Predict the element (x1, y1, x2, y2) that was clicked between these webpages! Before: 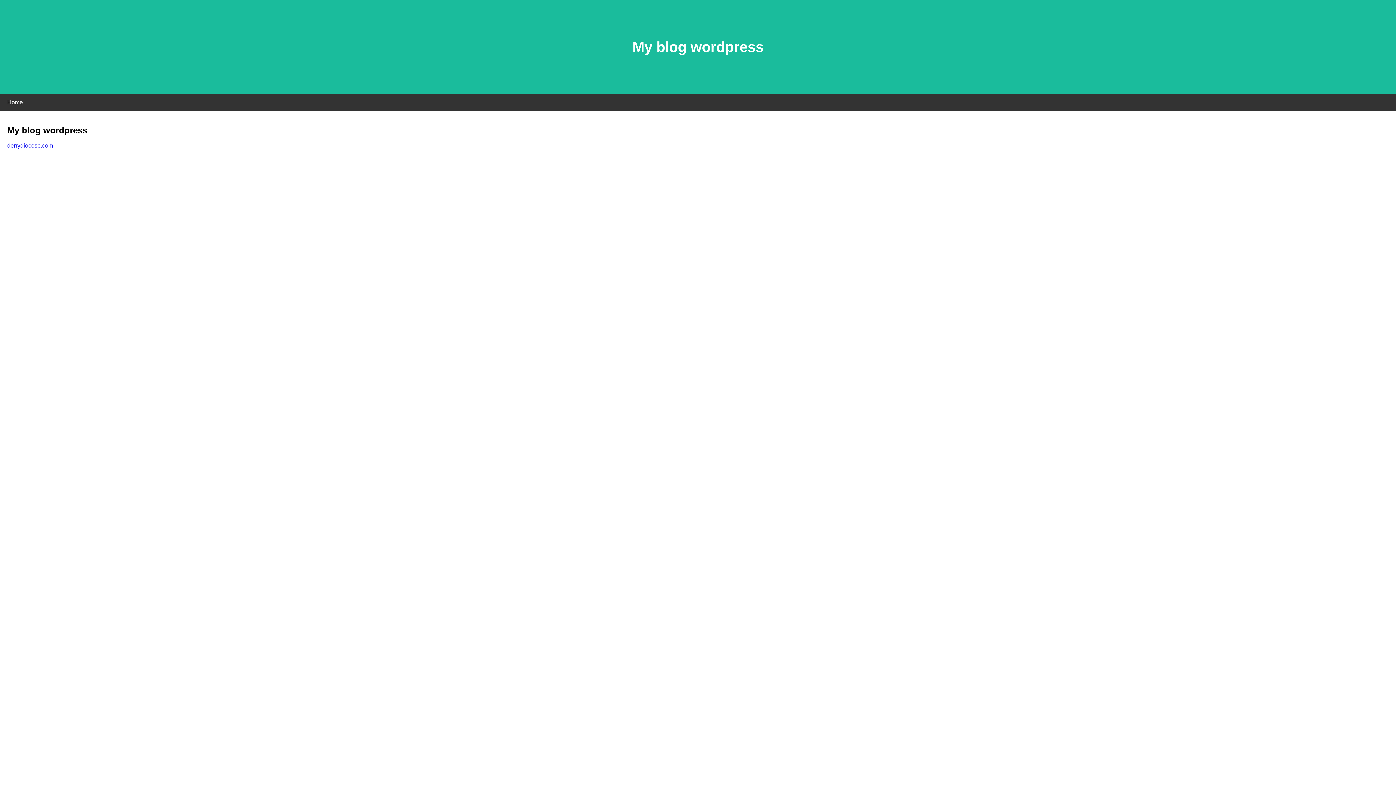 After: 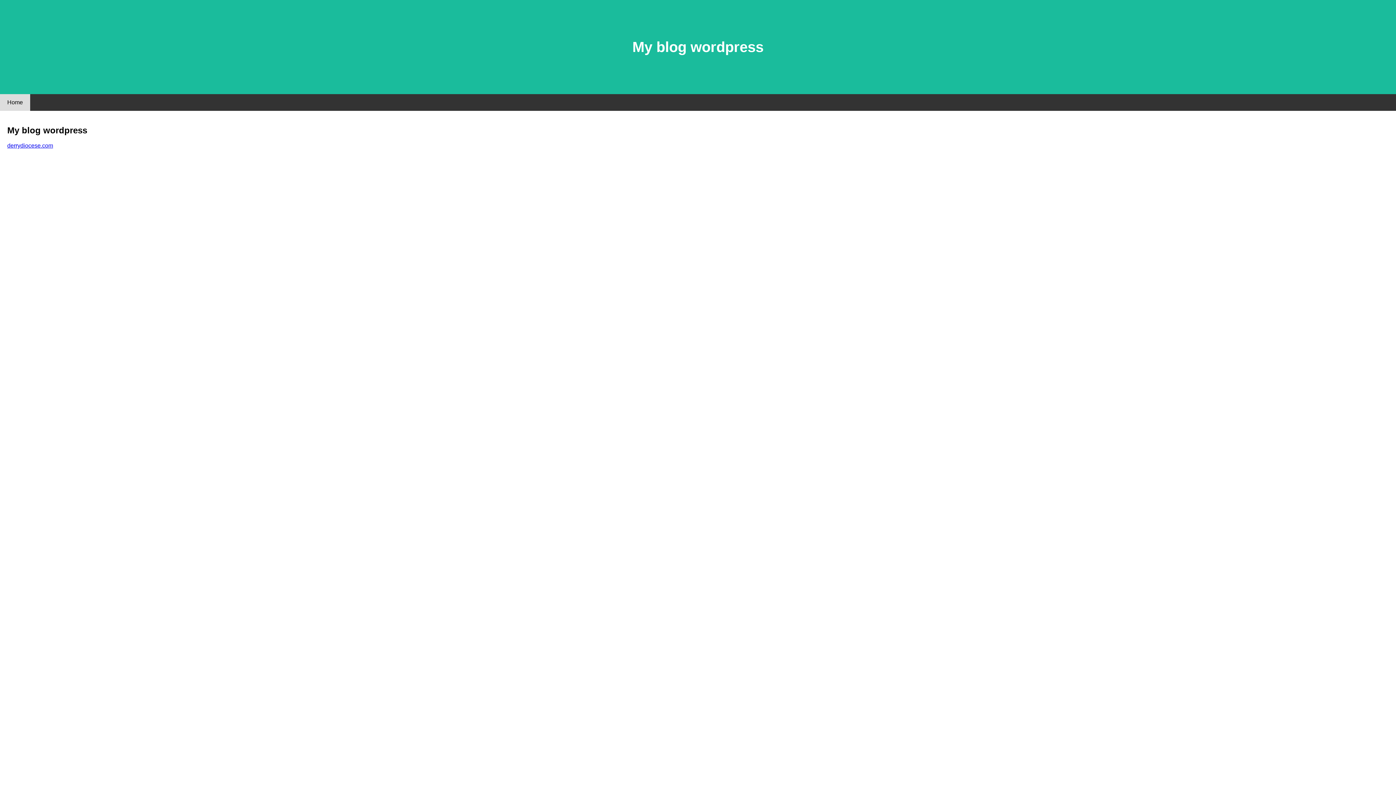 Action: label: Home bbox: (0, 94, 30, 110)